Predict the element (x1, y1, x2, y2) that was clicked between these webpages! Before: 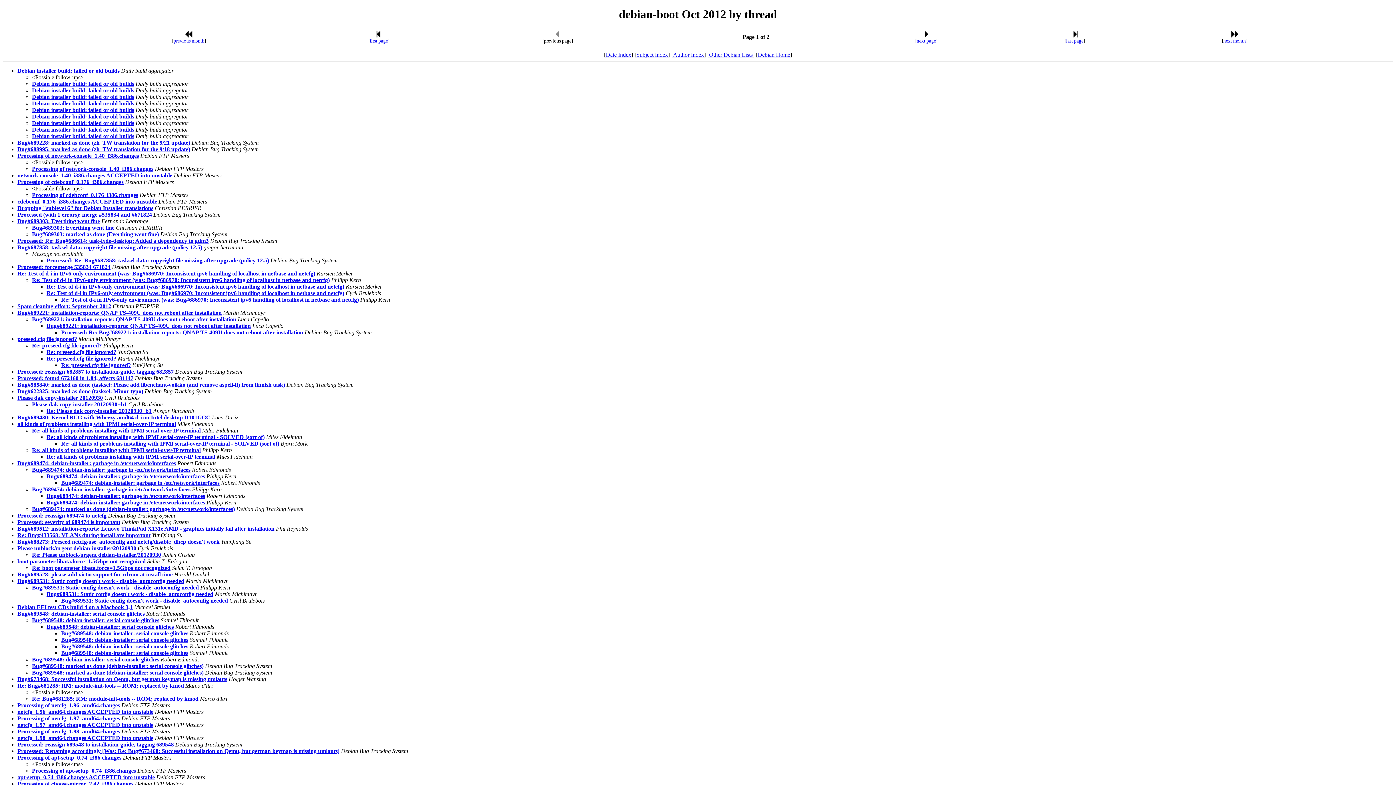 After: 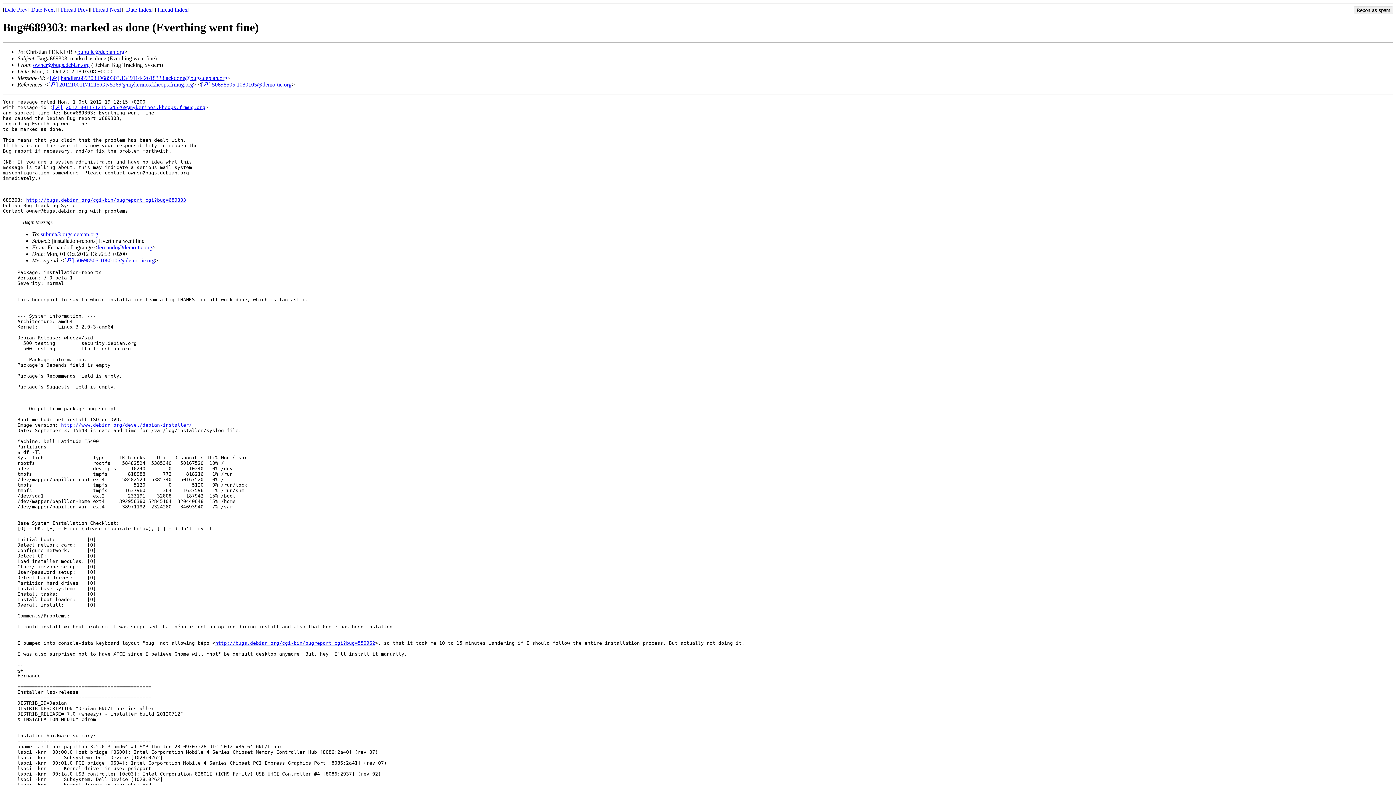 Action: label: Bug#689303: marked as done (Everthing went fine) bbox: (32, 231, 158, 237)